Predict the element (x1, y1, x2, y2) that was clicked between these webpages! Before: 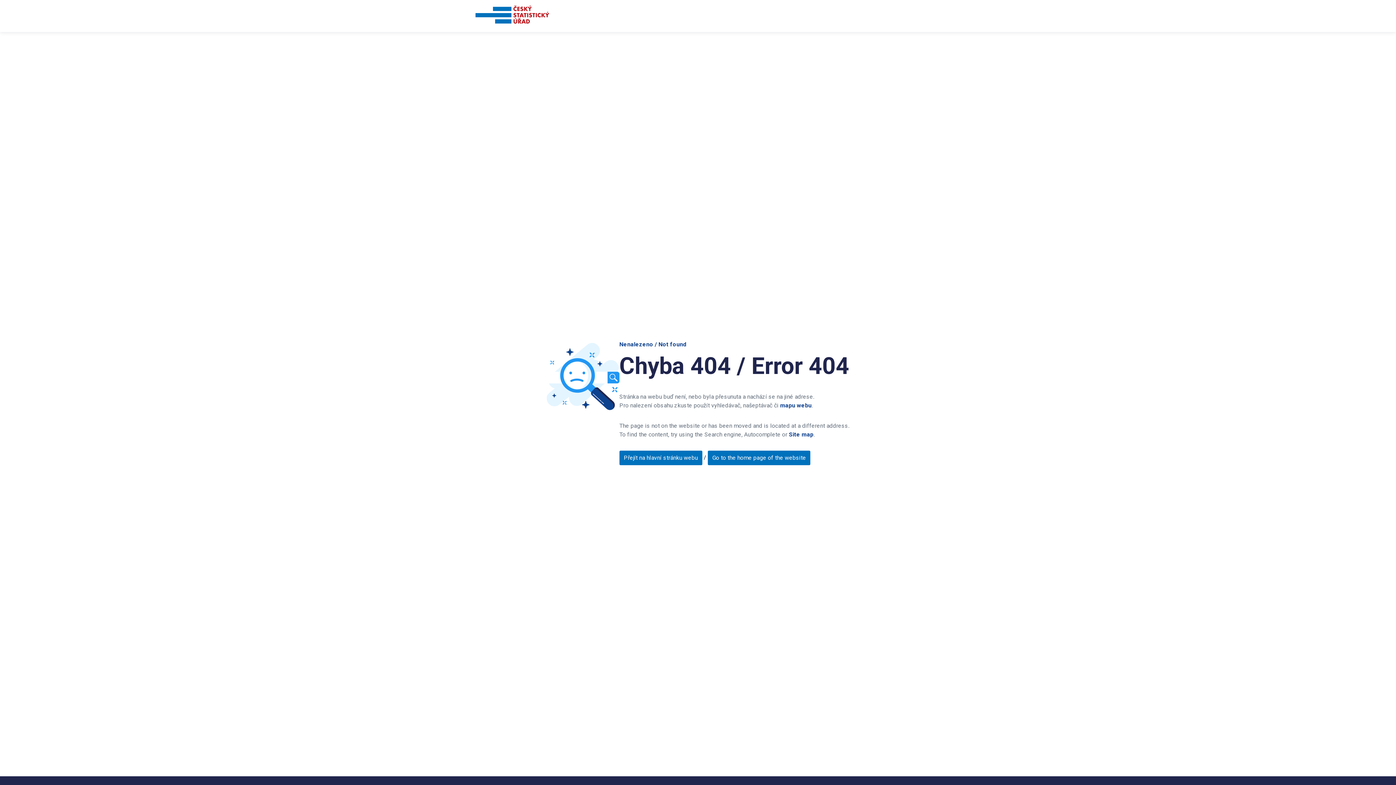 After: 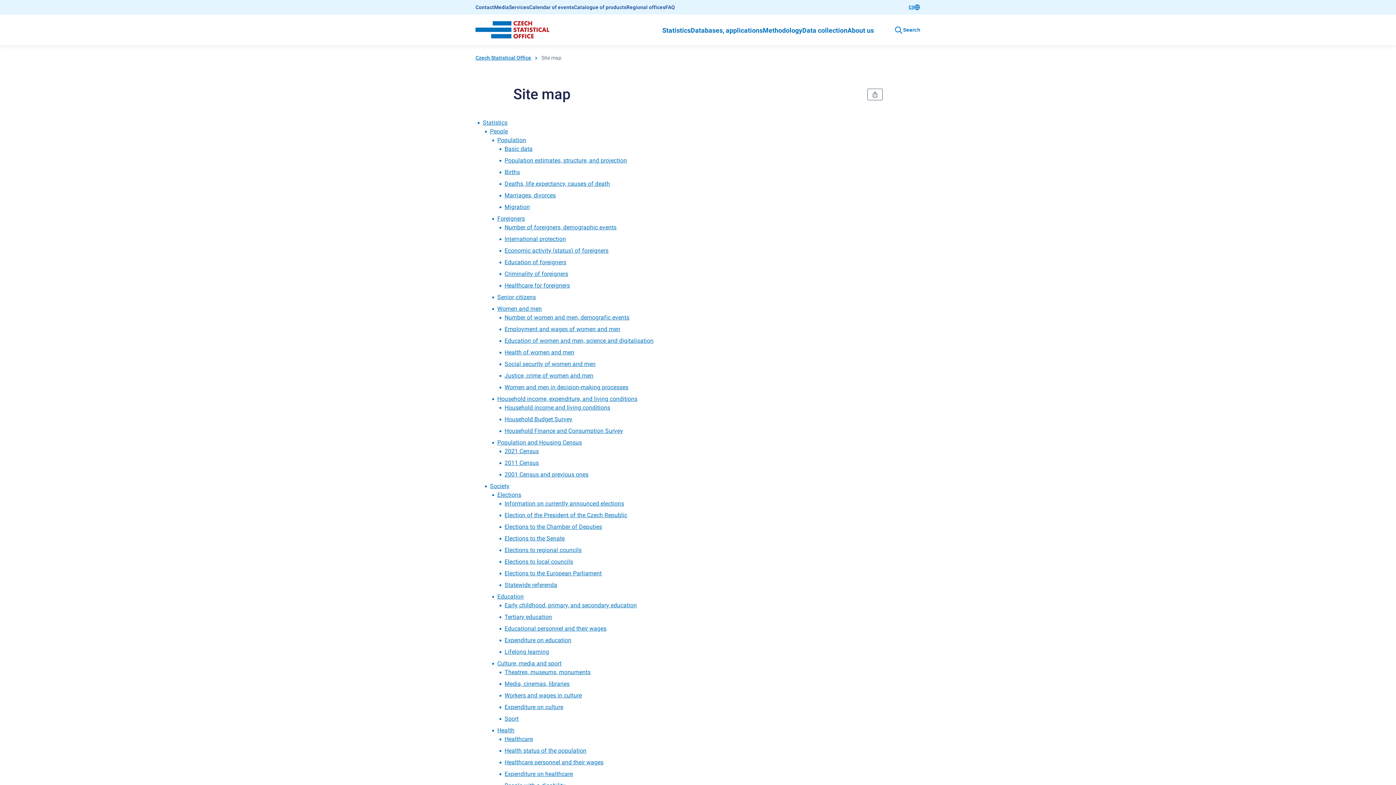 Action: bbox: (789, 431, 813, 438) label: Site map